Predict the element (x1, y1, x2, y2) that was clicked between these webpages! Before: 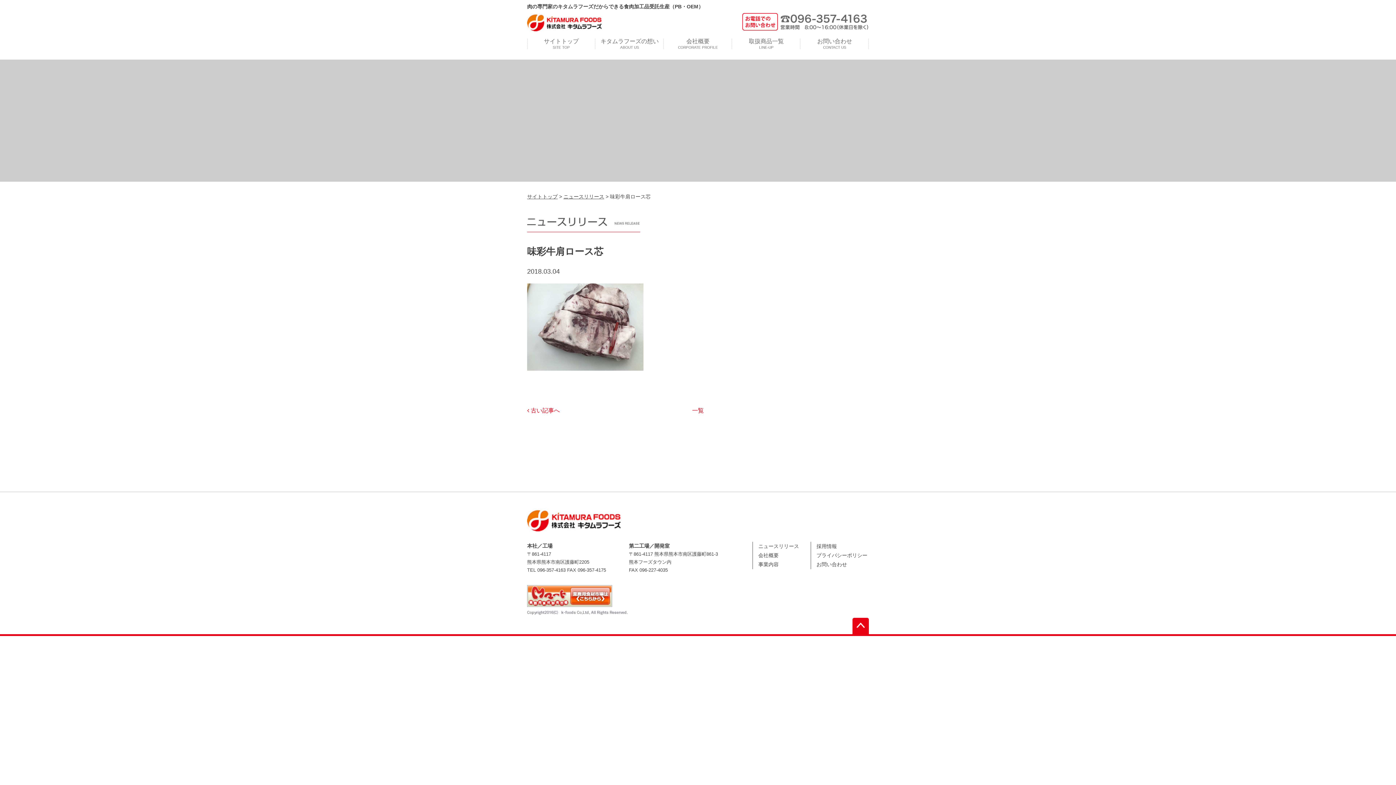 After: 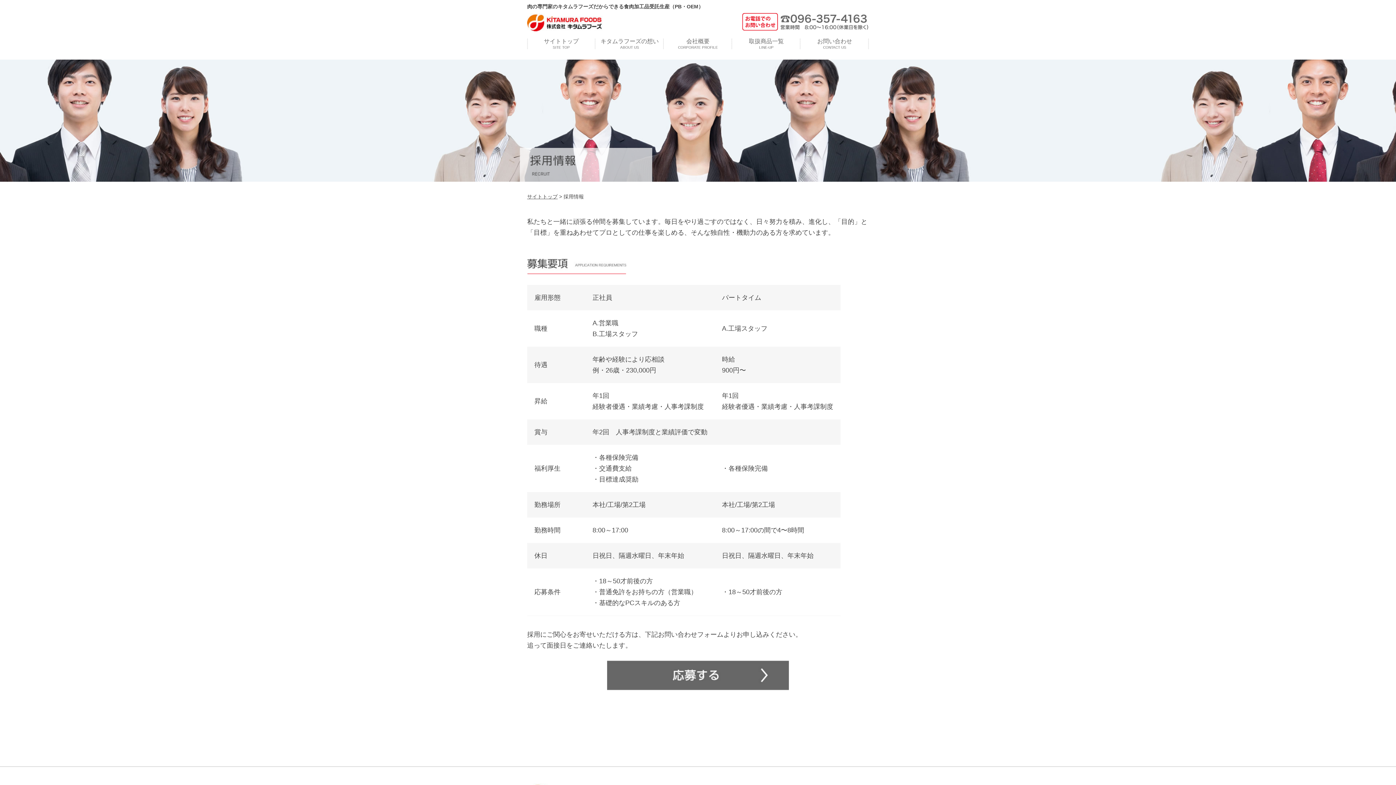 Action: label: 採用情報 bbox: (816, 543, 837, 549)